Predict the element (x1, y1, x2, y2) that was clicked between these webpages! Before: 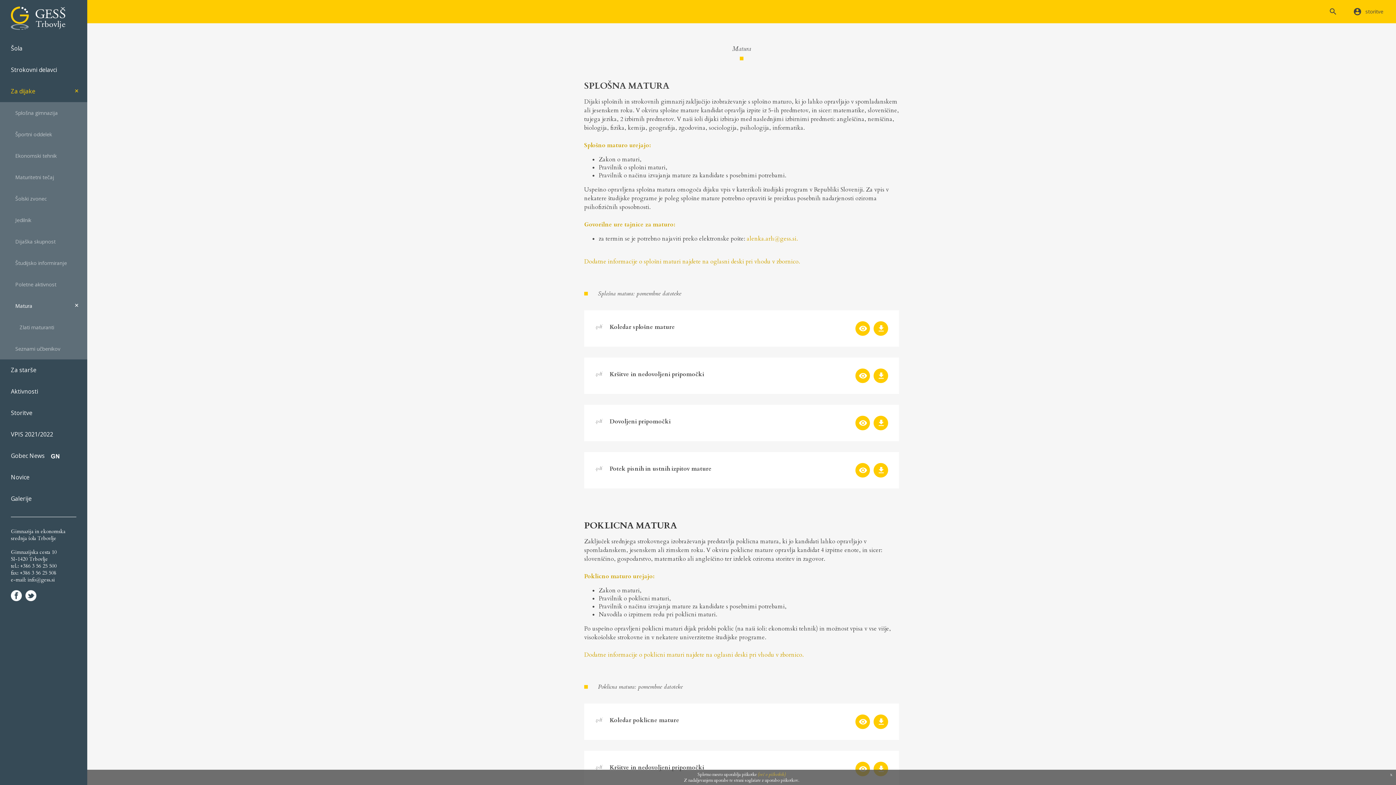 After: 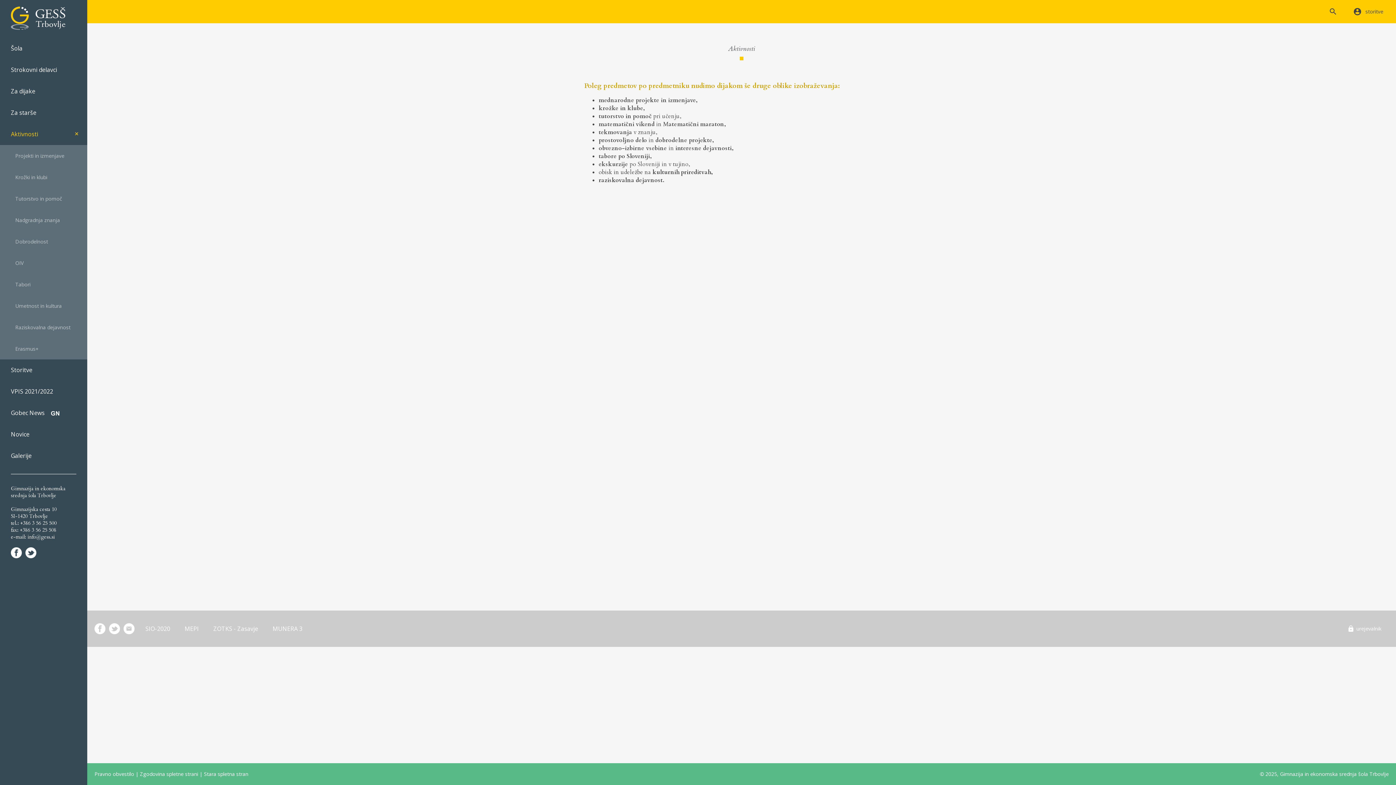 Action: label: Aktivnosti bbox: (0, 381, 94, 402)